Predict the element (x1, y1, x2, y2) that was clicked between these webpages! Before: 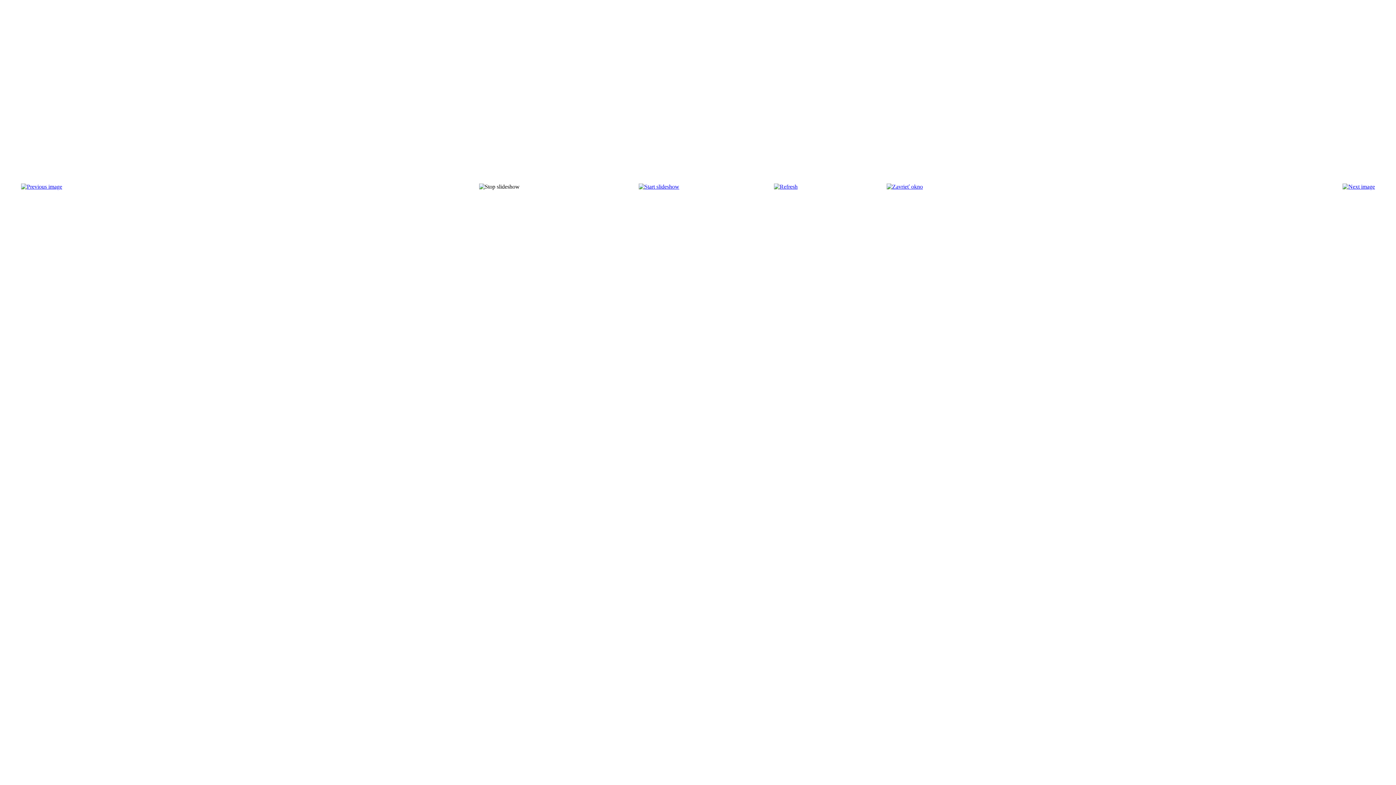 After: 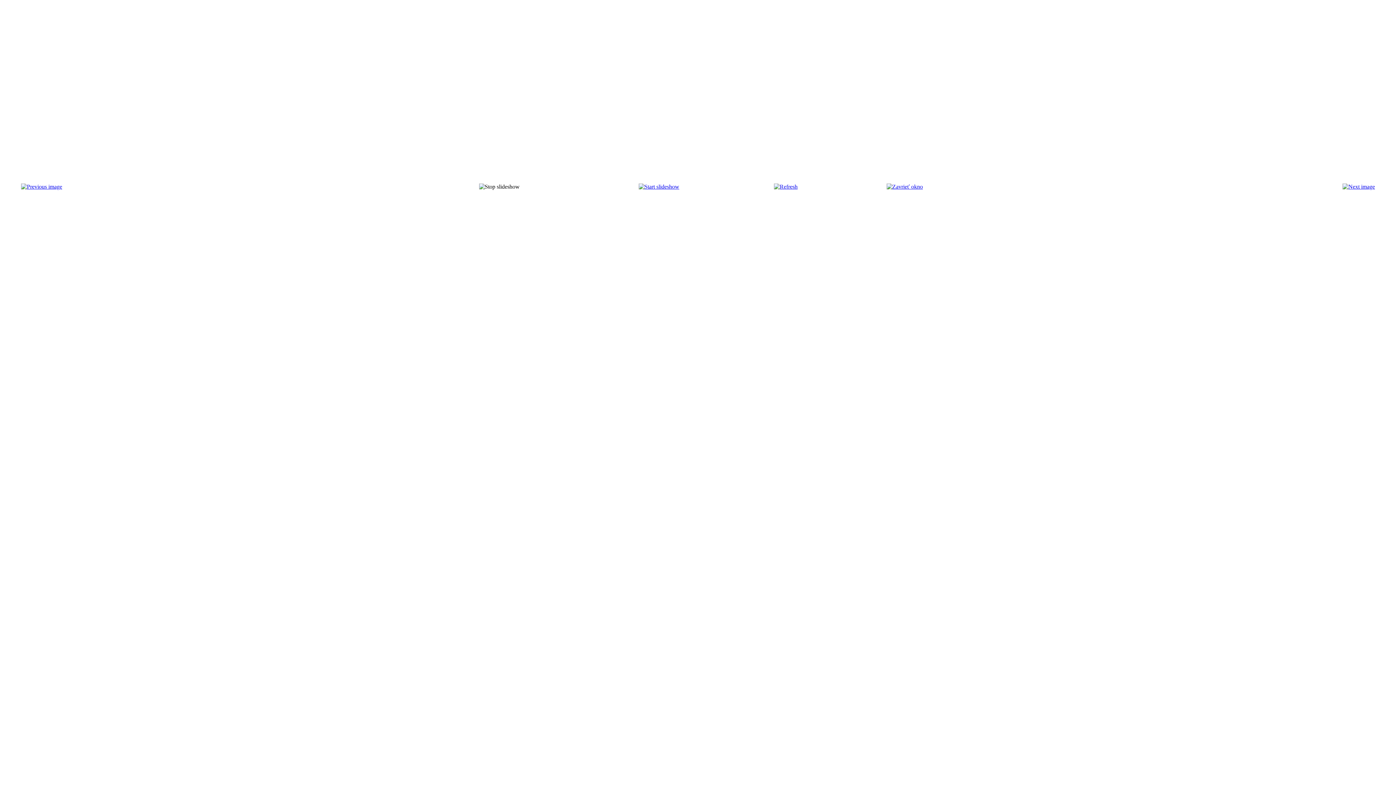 Action: bbox: (886, 183, 923, 189)